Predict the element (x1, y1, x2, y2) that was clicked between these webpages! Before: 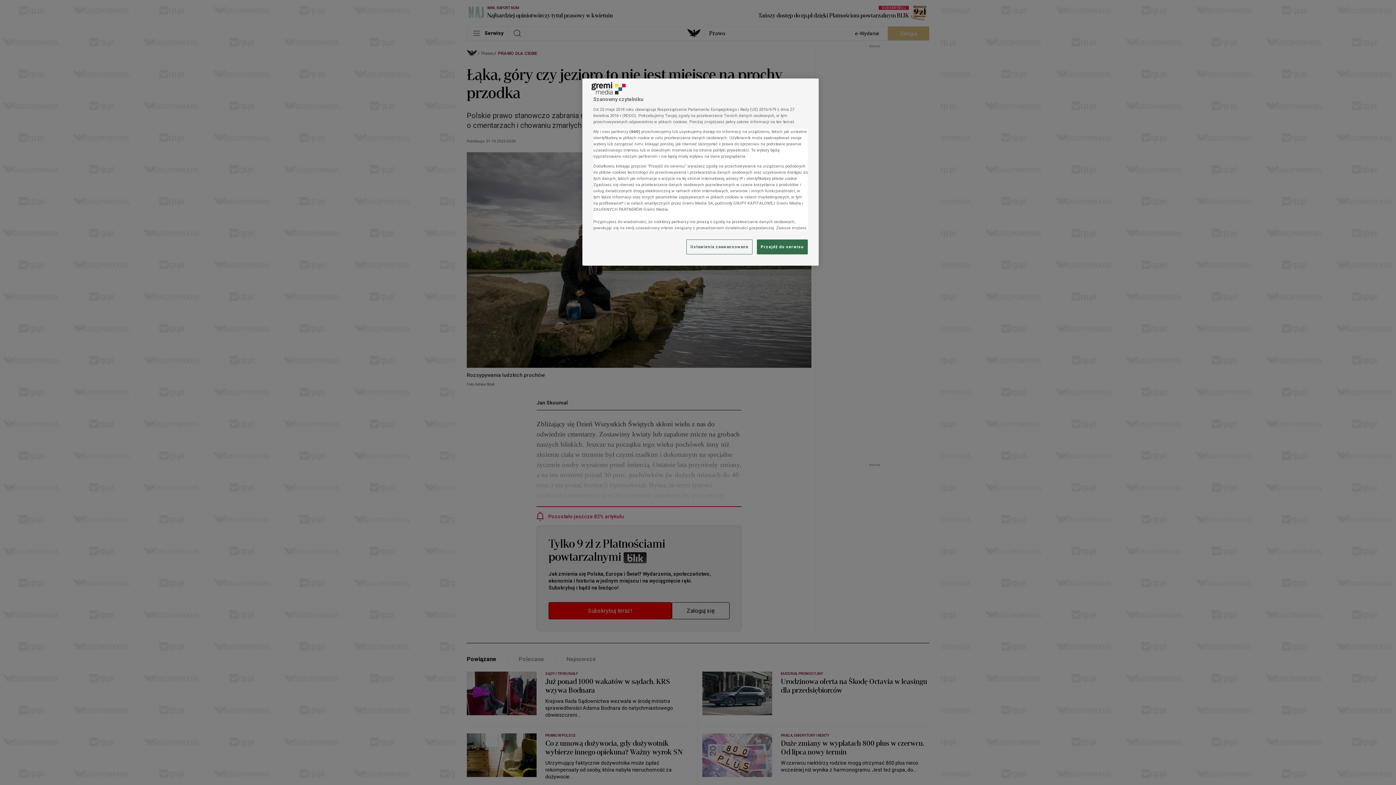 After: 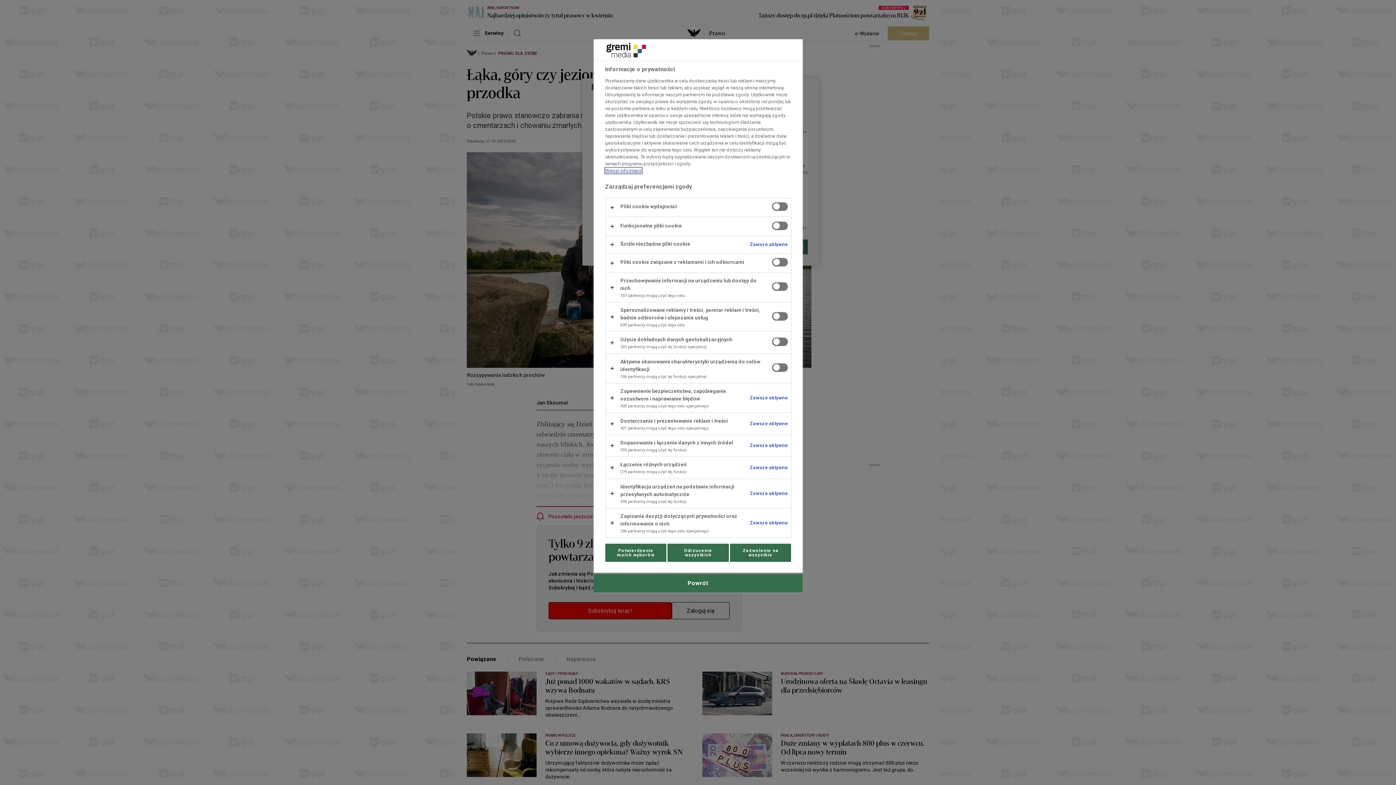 Action: label: Ustawienia zaawansowane, otwiera okno dialogowe centrum preferencji bbox: (686, 239, 752, 254)